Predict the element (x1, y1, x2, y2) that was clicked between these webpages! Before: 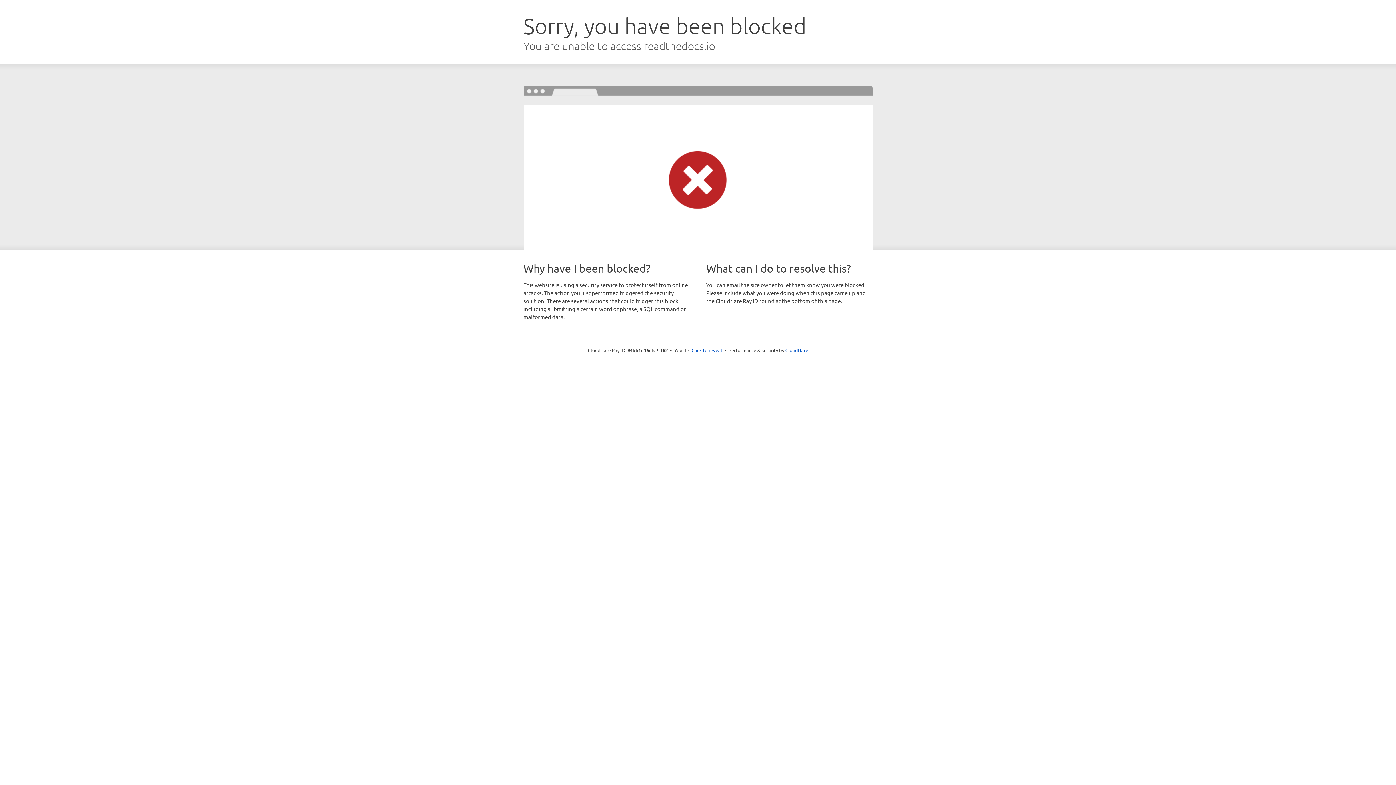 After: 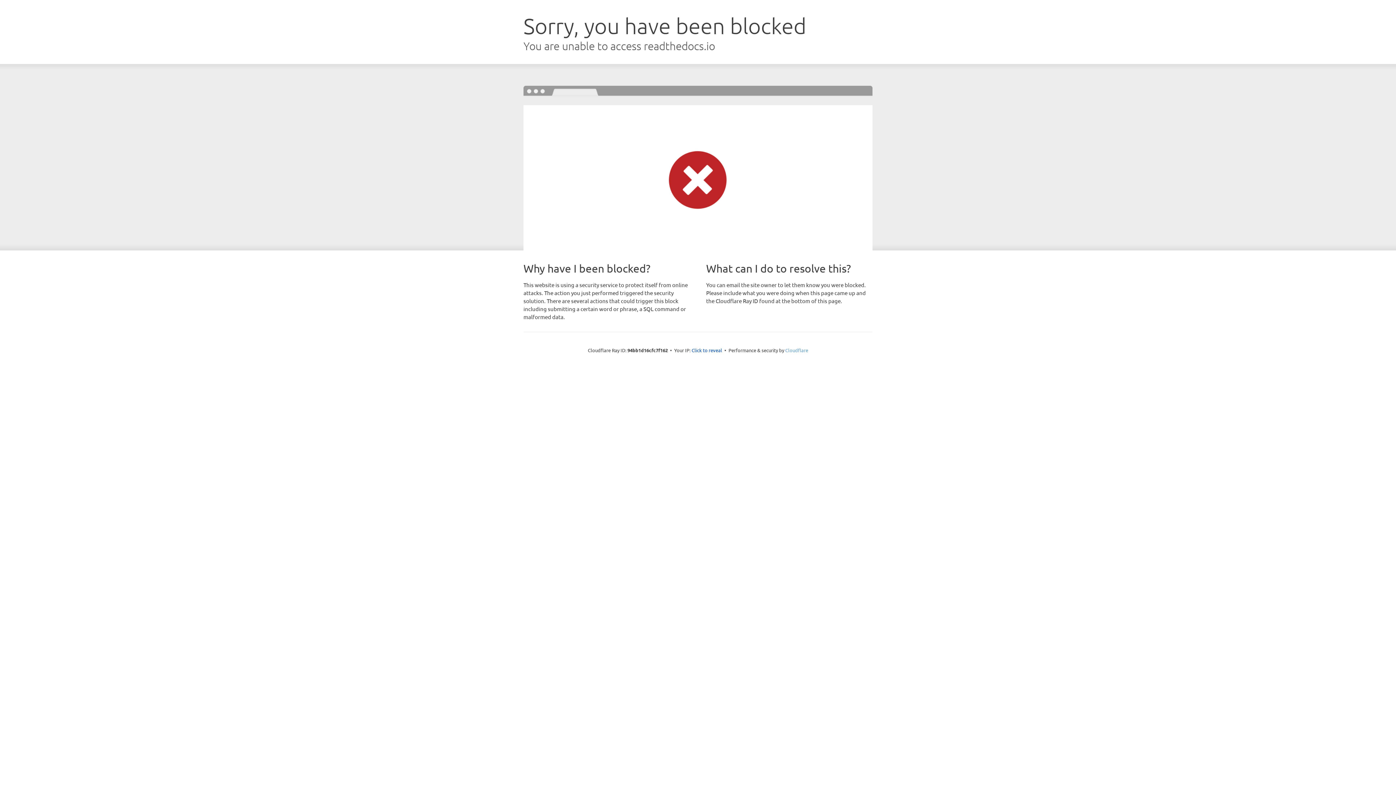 Action: bbox: (785, 347, 808, 353) label: Cloudflare